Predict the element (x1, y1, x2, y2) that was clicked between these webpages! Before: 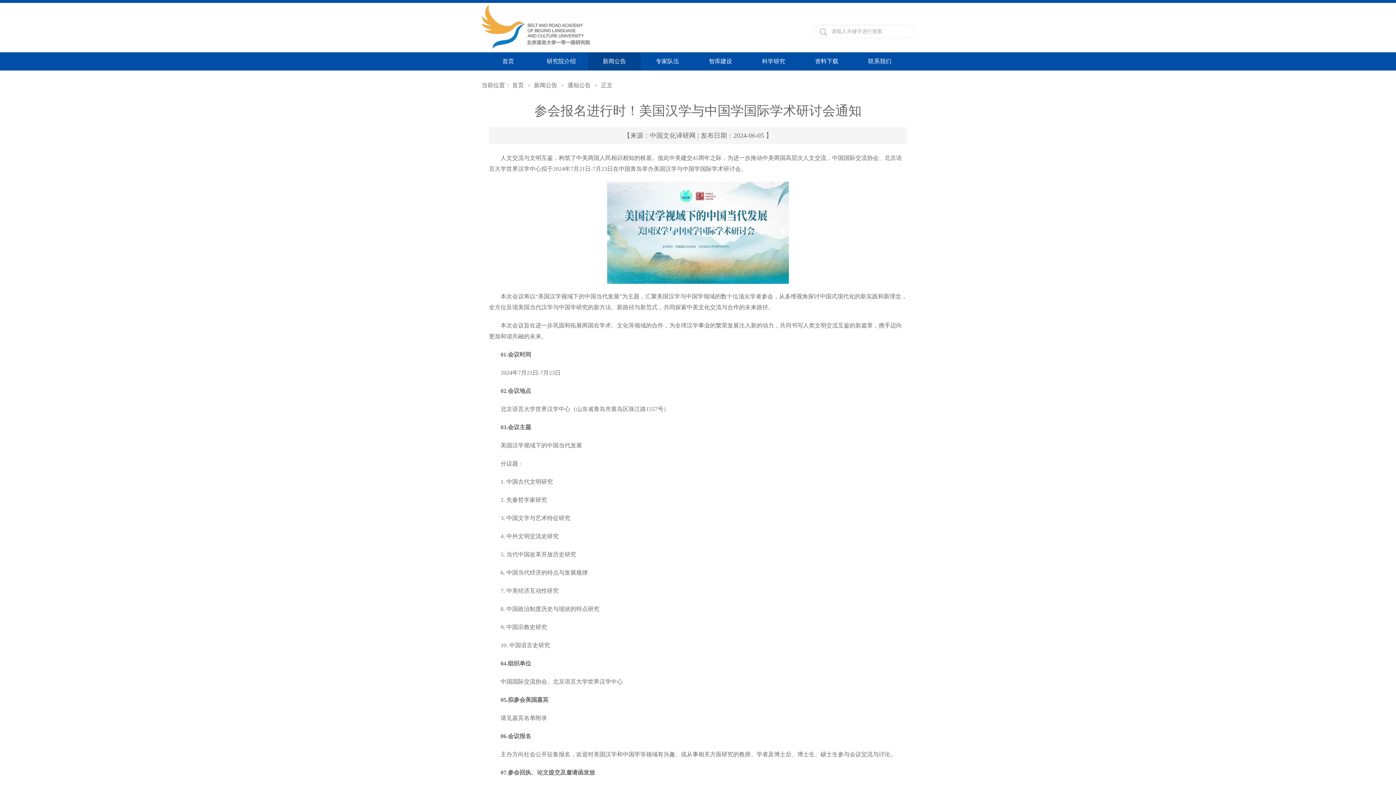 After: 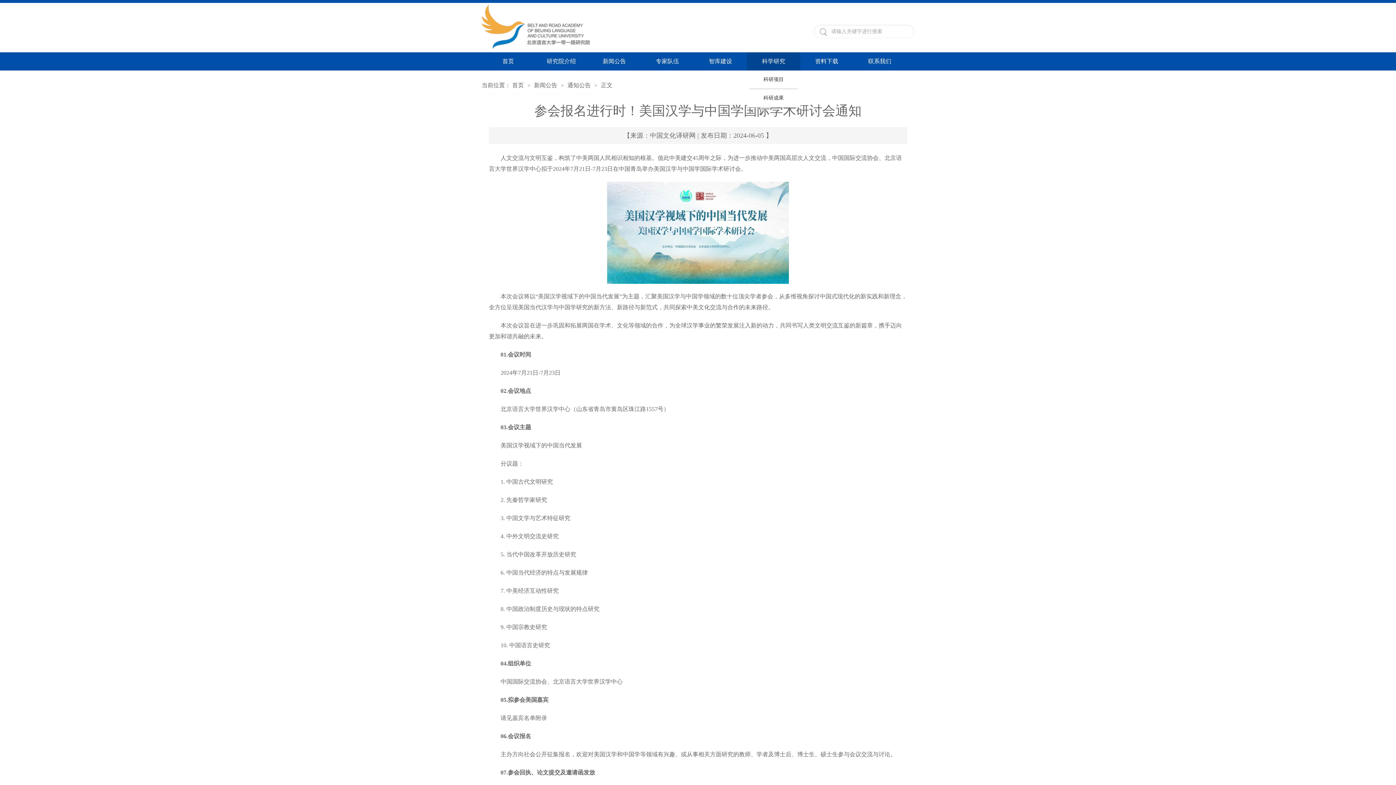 Action: bbox: (747, 57, 800, 65) label: 科学研究